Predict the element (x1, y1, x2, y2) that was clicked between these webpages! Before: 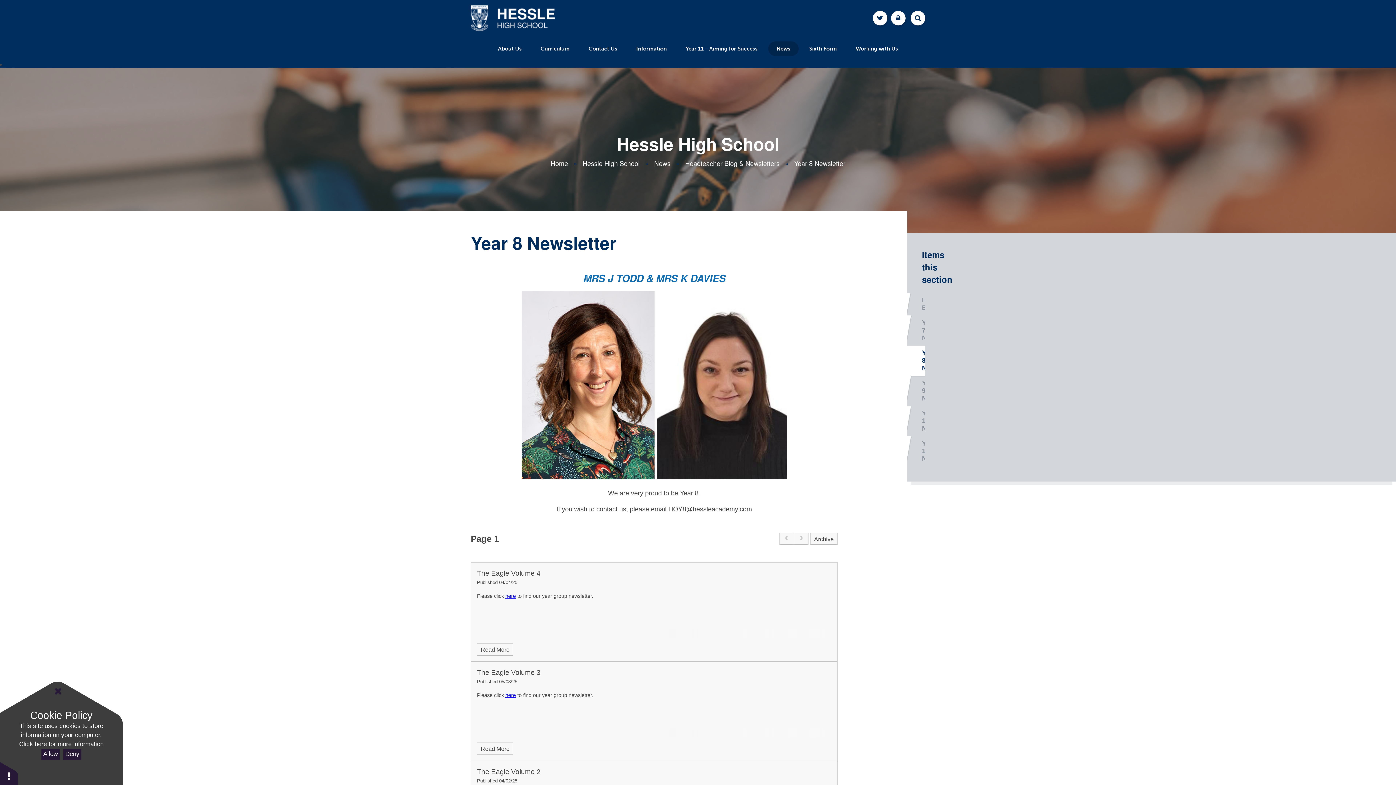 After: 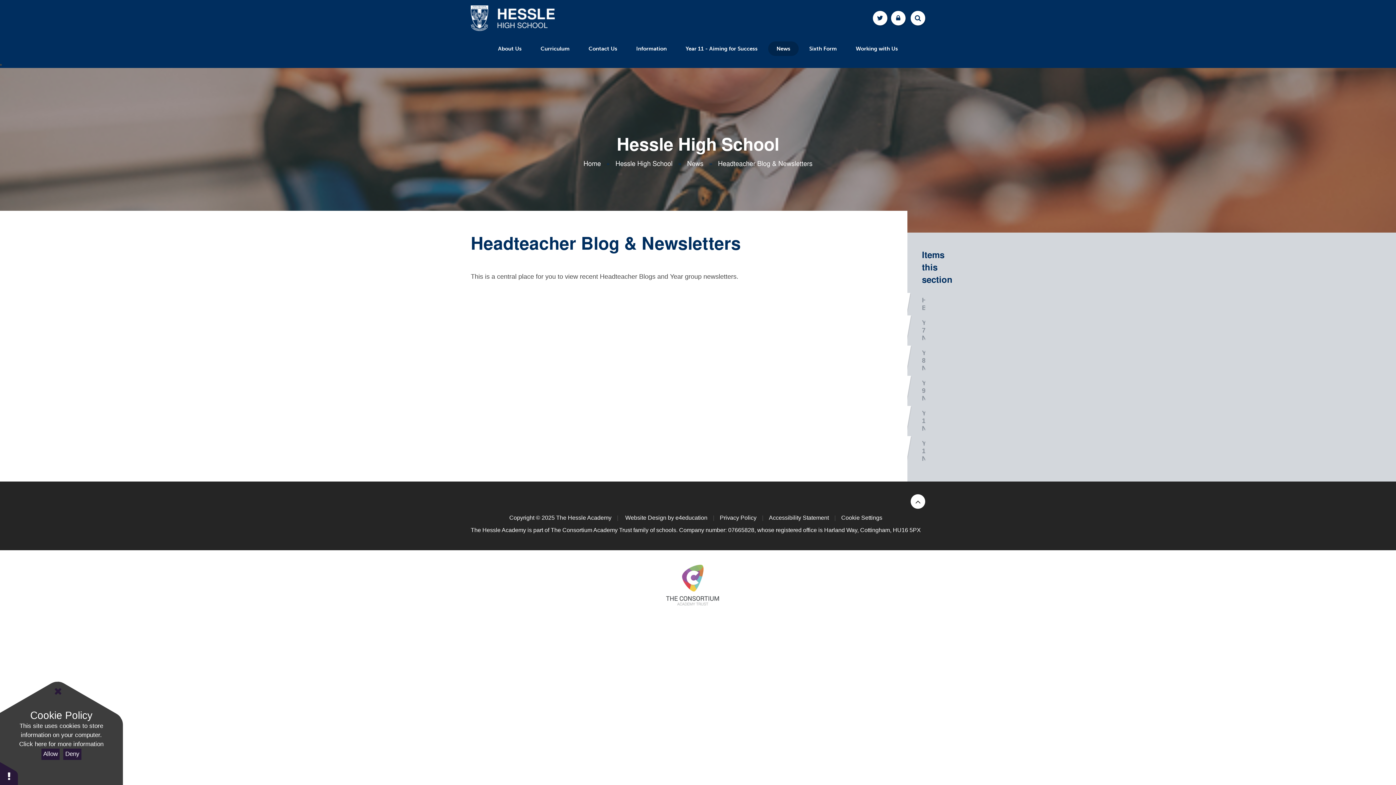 Action: label: Headteacher Blog & Newsletters bbox: (685, 159, 779, 168)